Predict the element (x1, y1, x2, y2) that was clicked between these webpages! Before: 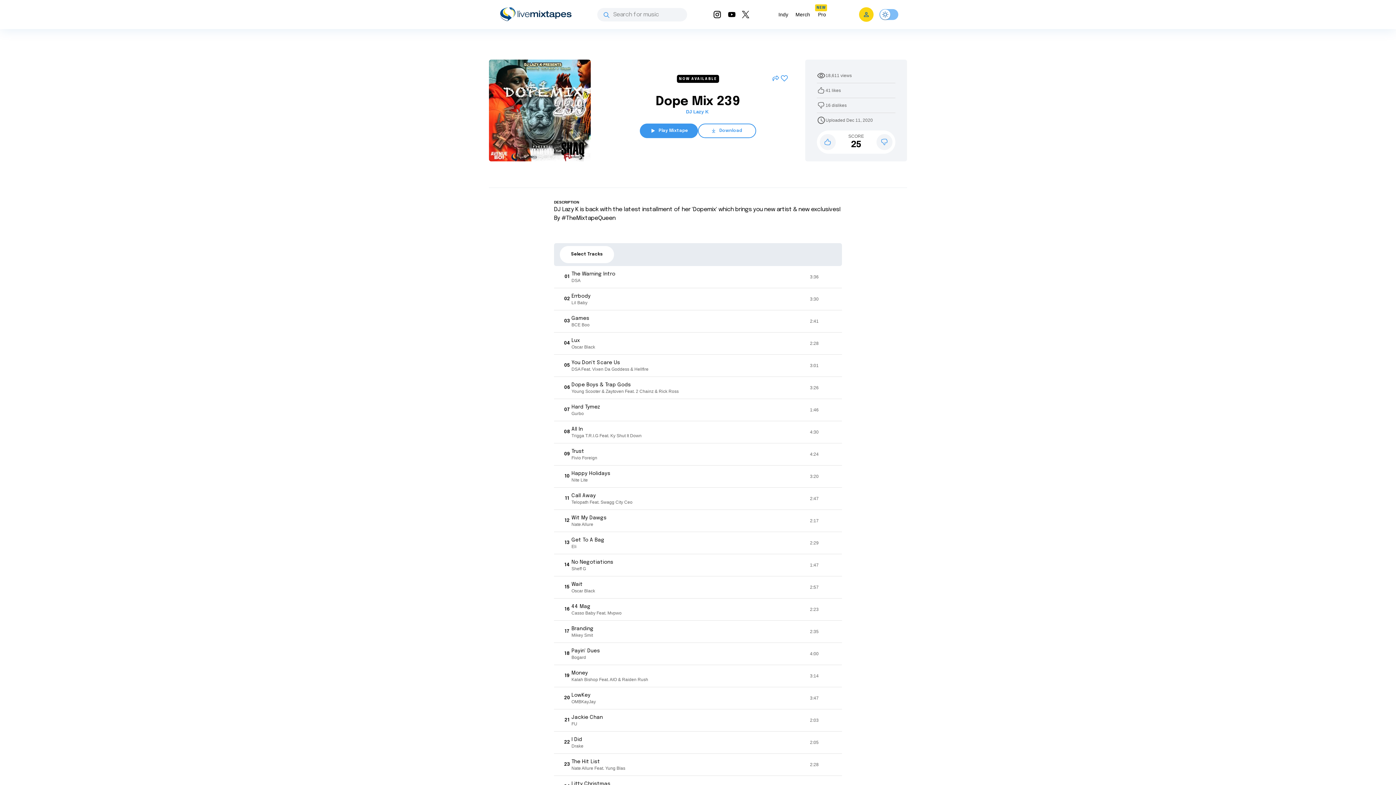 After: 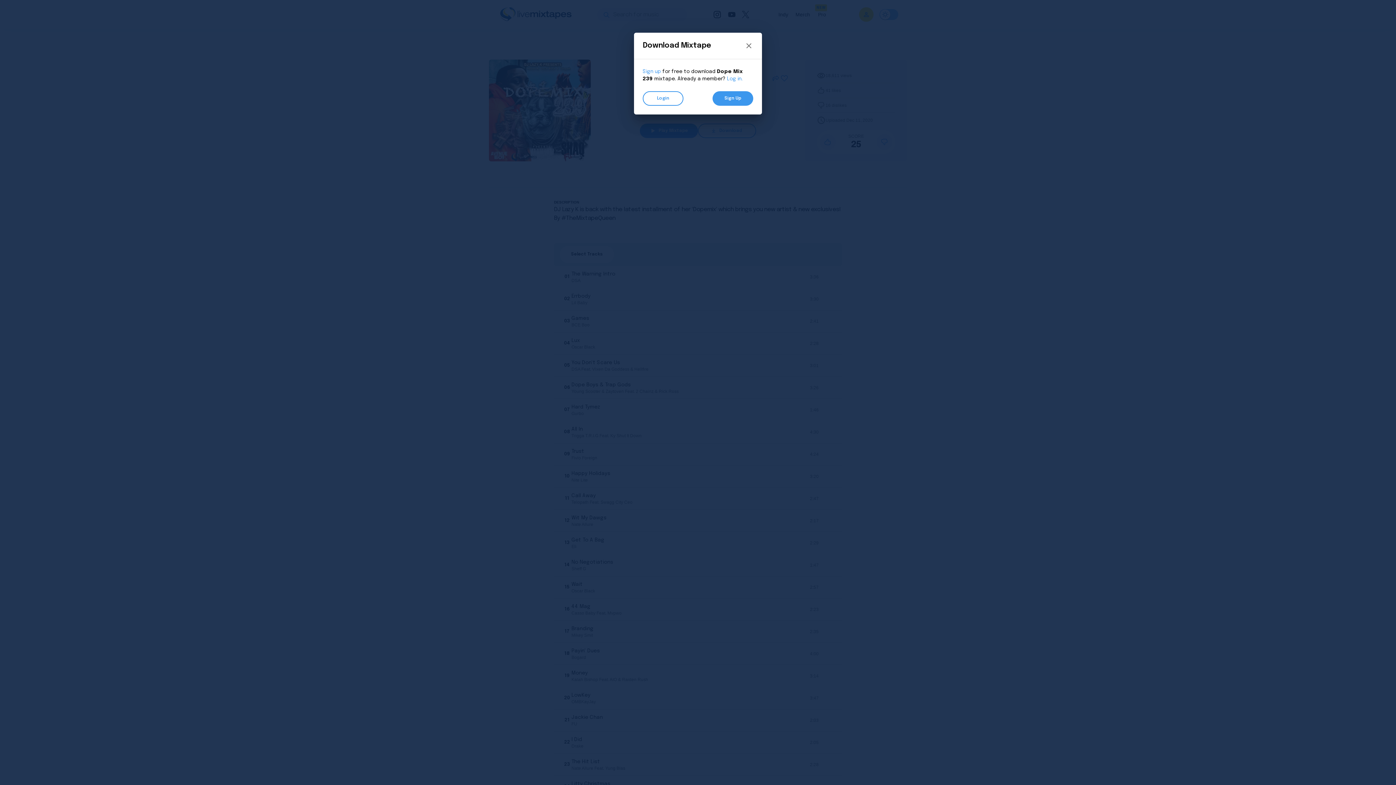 Action: label: Download bbox: (698, 123, 756, 138)